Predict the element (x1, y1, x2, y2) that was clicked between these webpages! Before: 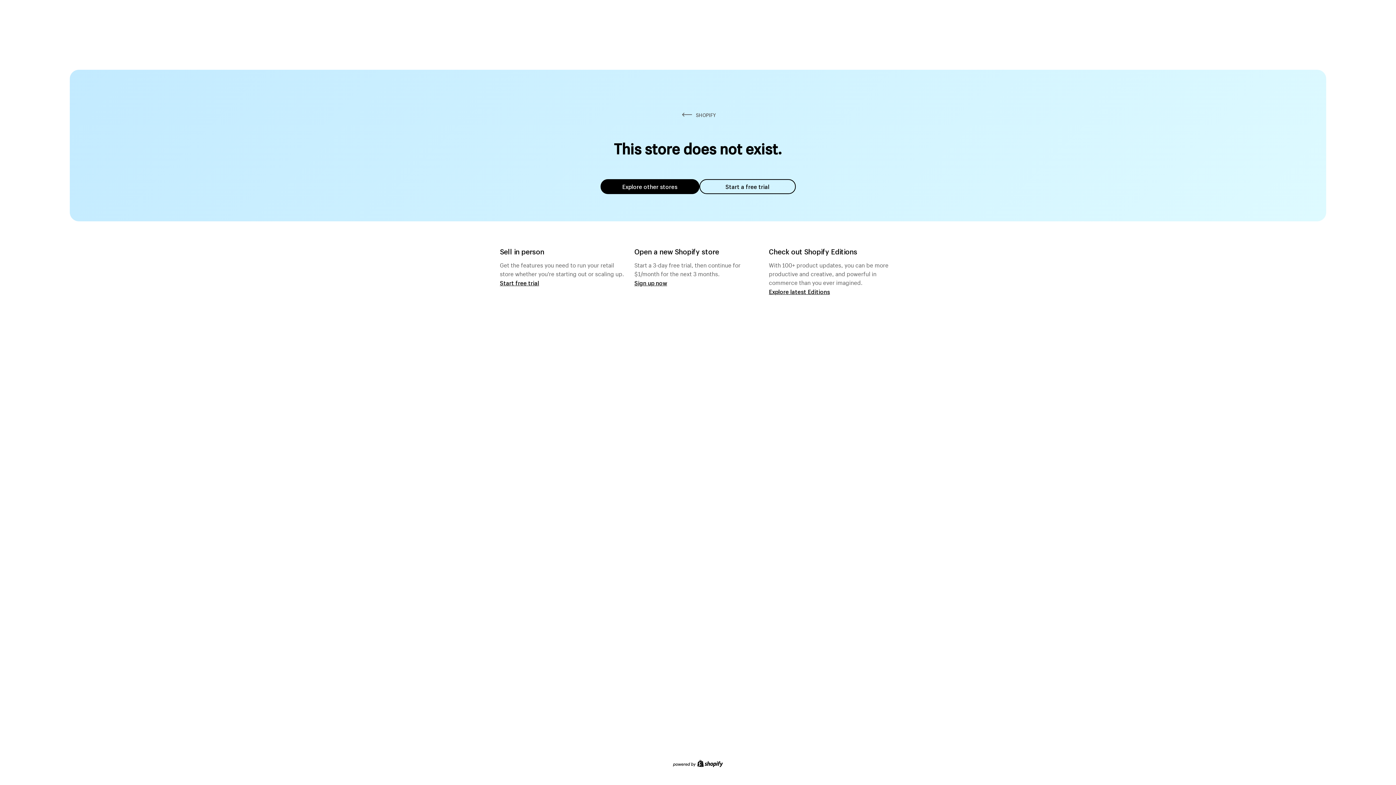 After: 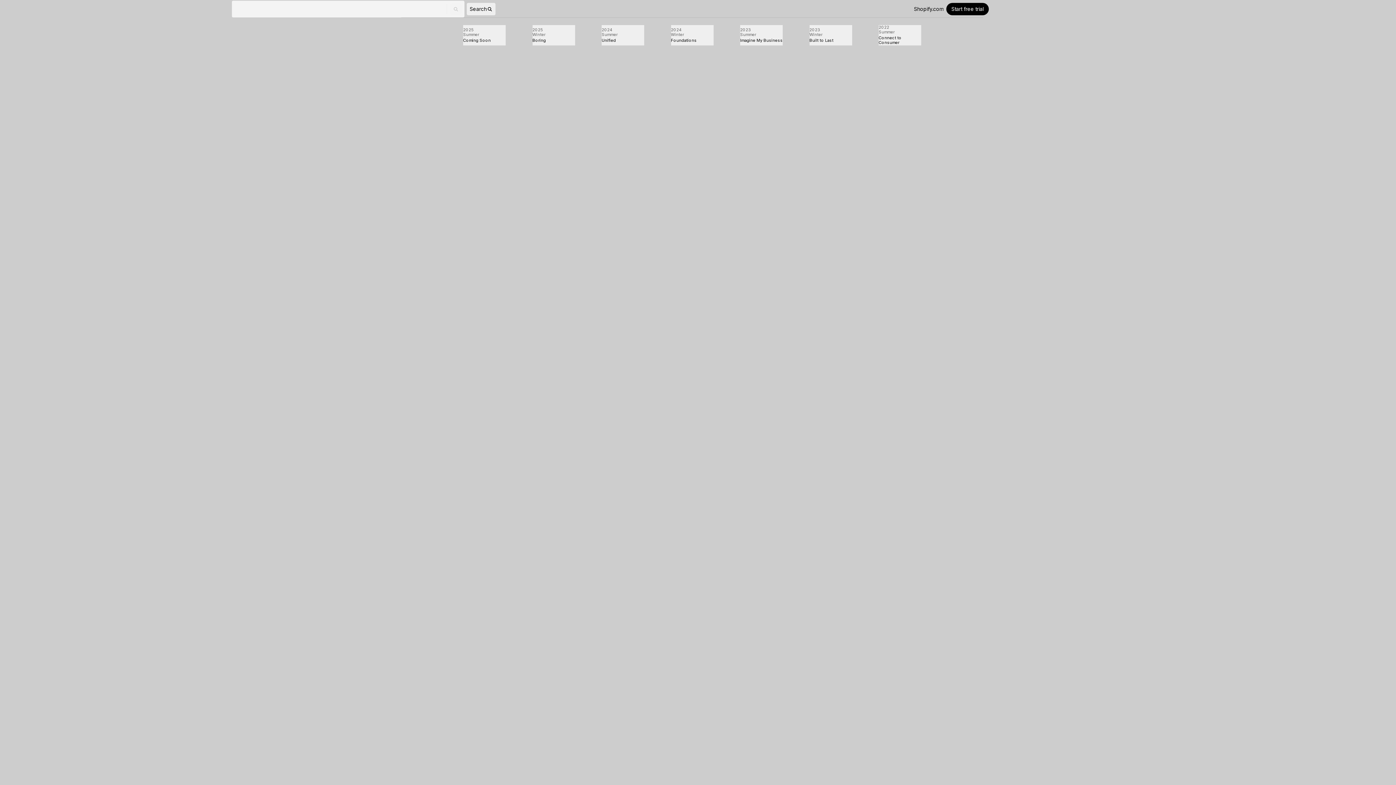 Action: label: Explore latest Editions bbox: (769, 287, 830, 295)